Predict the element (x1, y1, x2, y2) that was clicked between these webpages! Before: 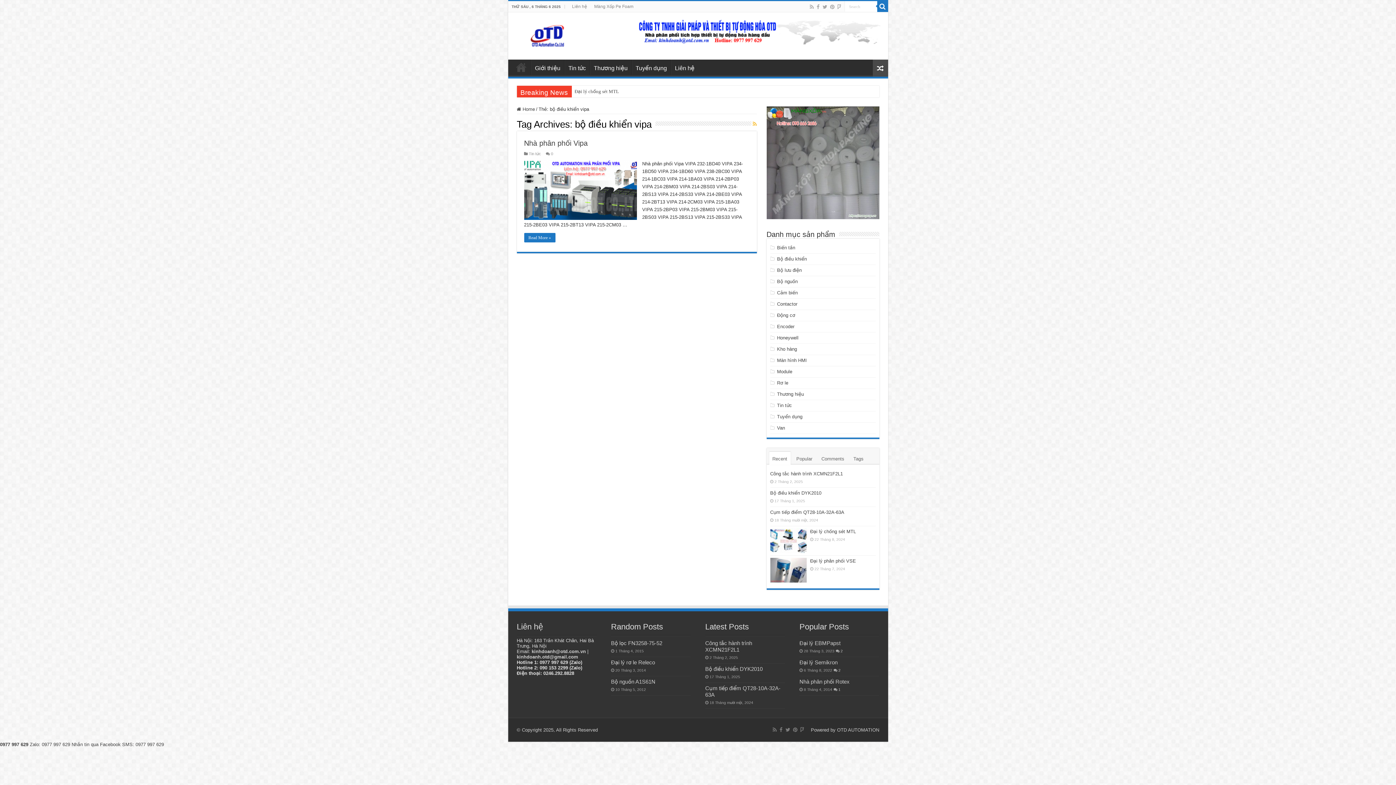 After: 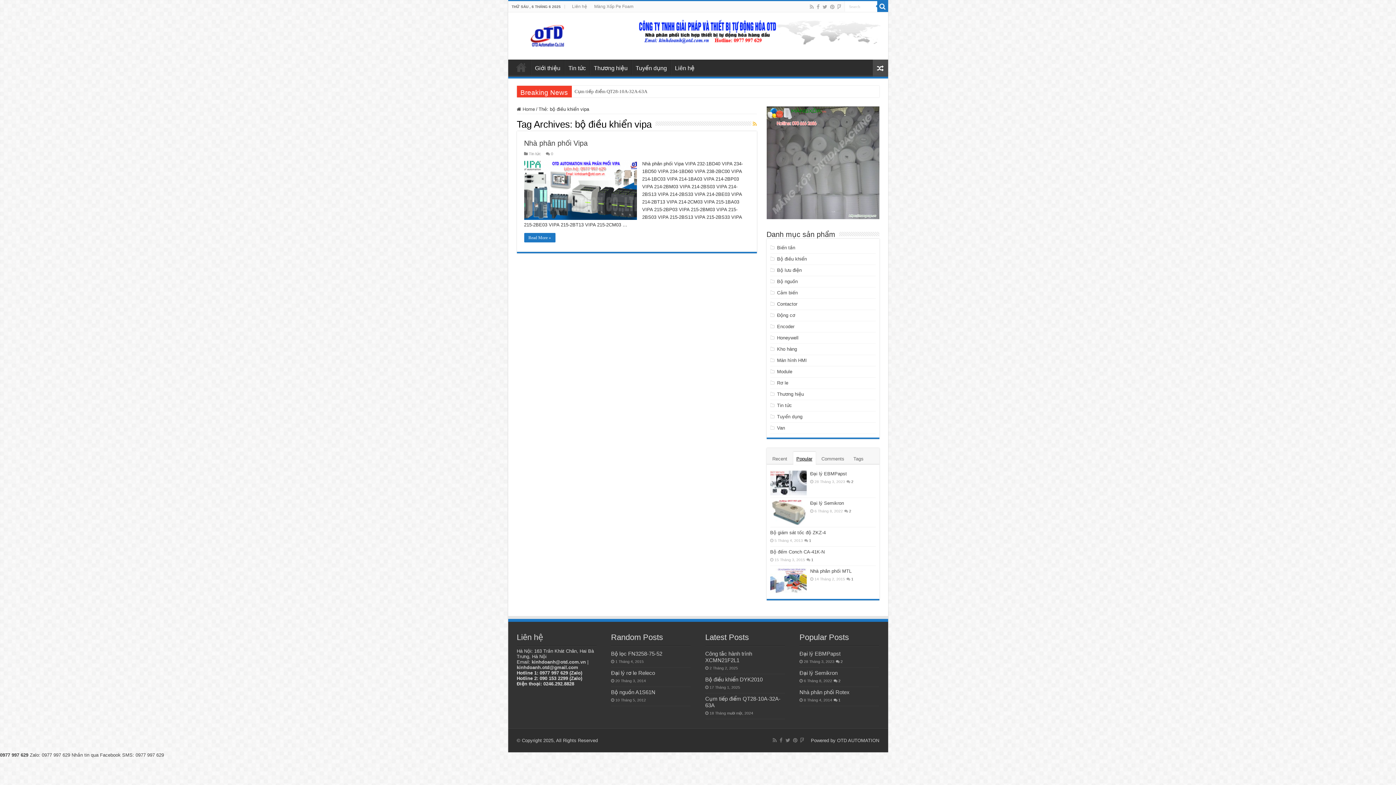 Action: label: Popular bbox: (793, 452, 815, 465)